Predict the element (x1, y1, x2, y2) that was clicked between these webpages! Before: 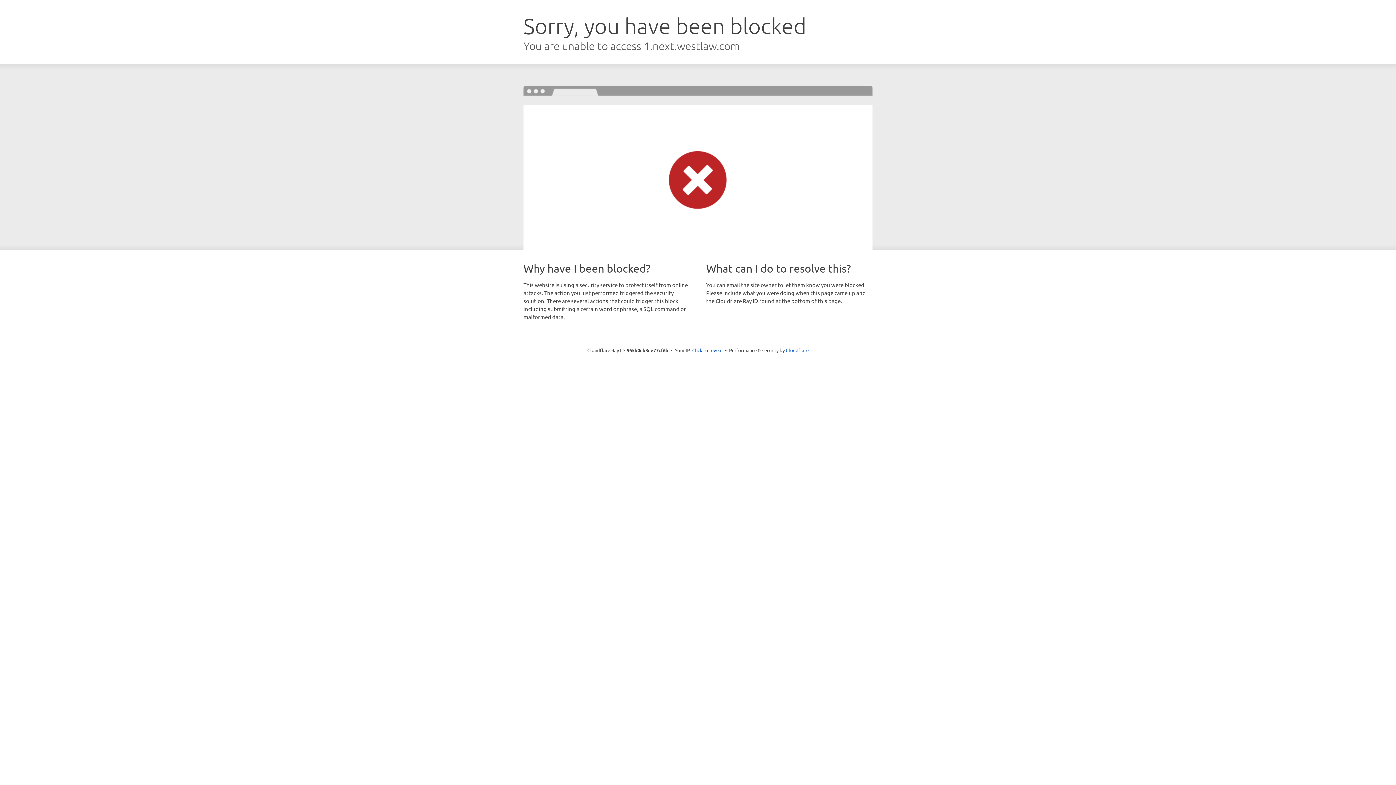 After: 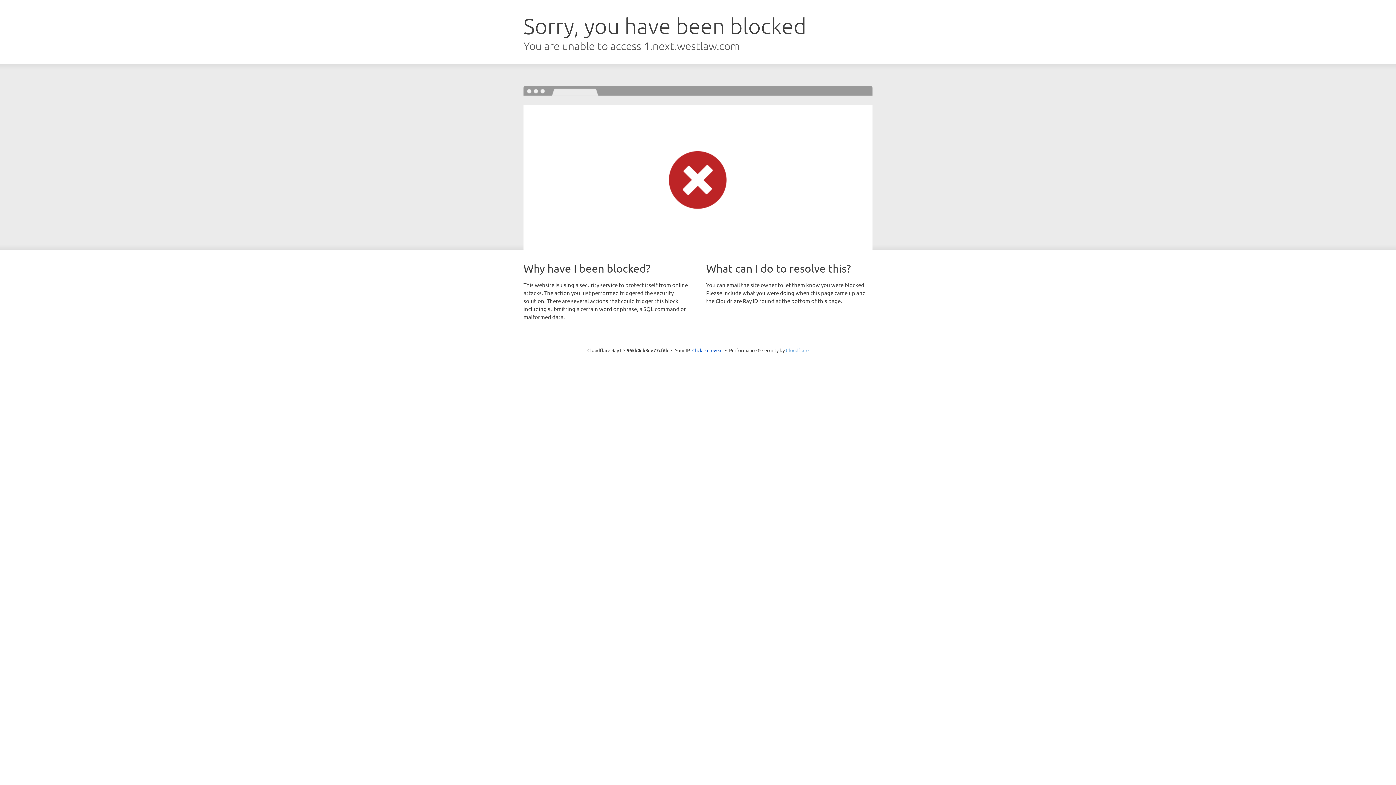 Action: label: Cloudflare bbox: (786, 347, 808, 353)